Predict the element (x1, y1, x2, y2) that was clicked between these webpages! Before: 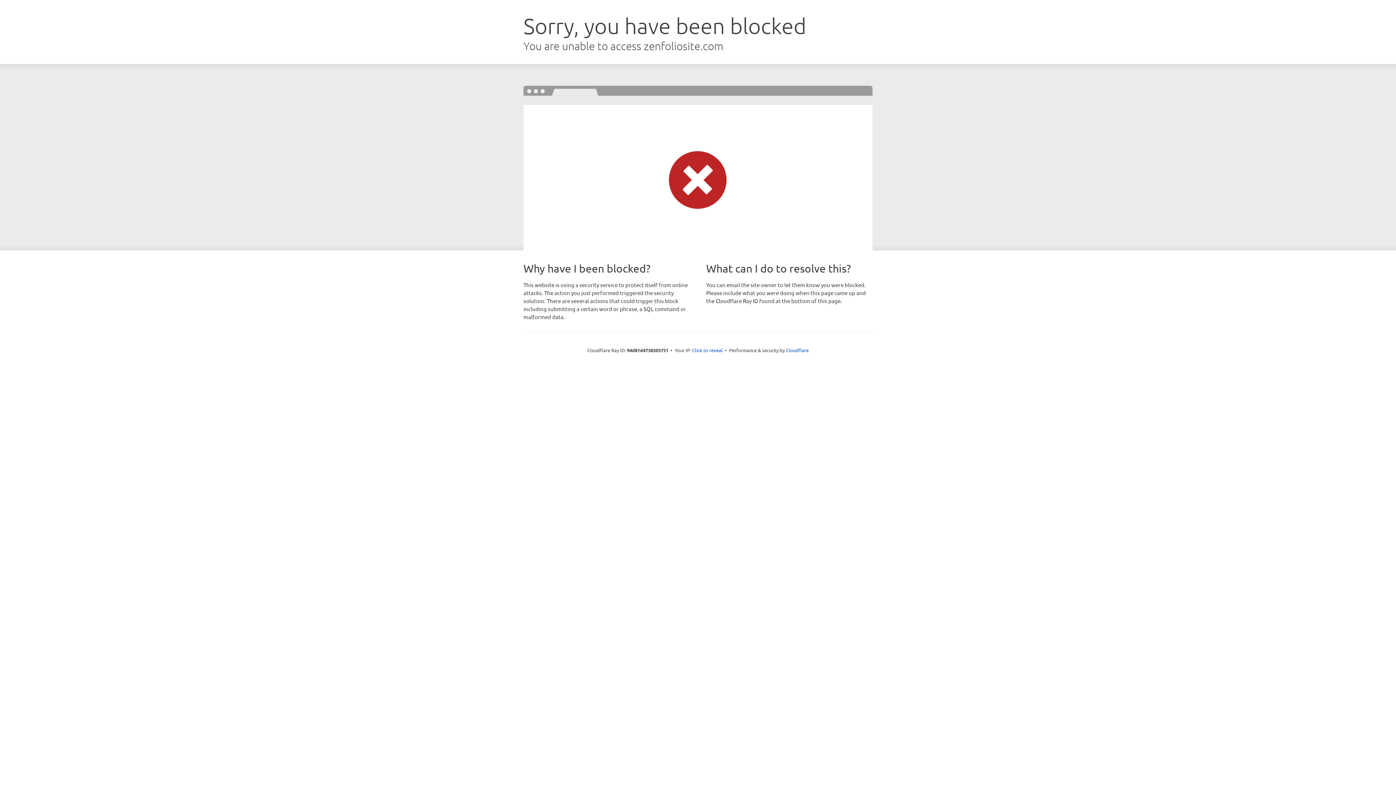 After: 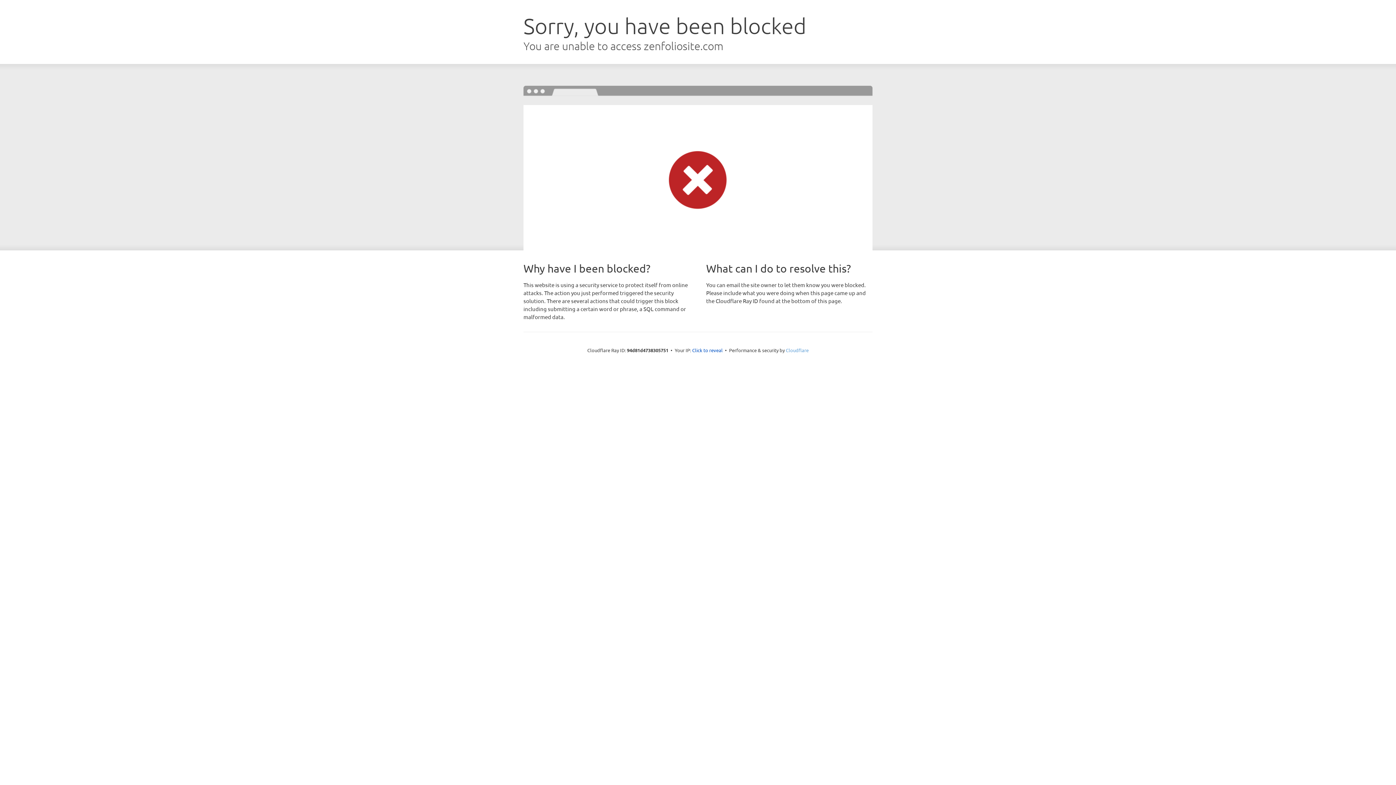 Action: label: Cloudflare bbox: (786, 347, 808, 353)